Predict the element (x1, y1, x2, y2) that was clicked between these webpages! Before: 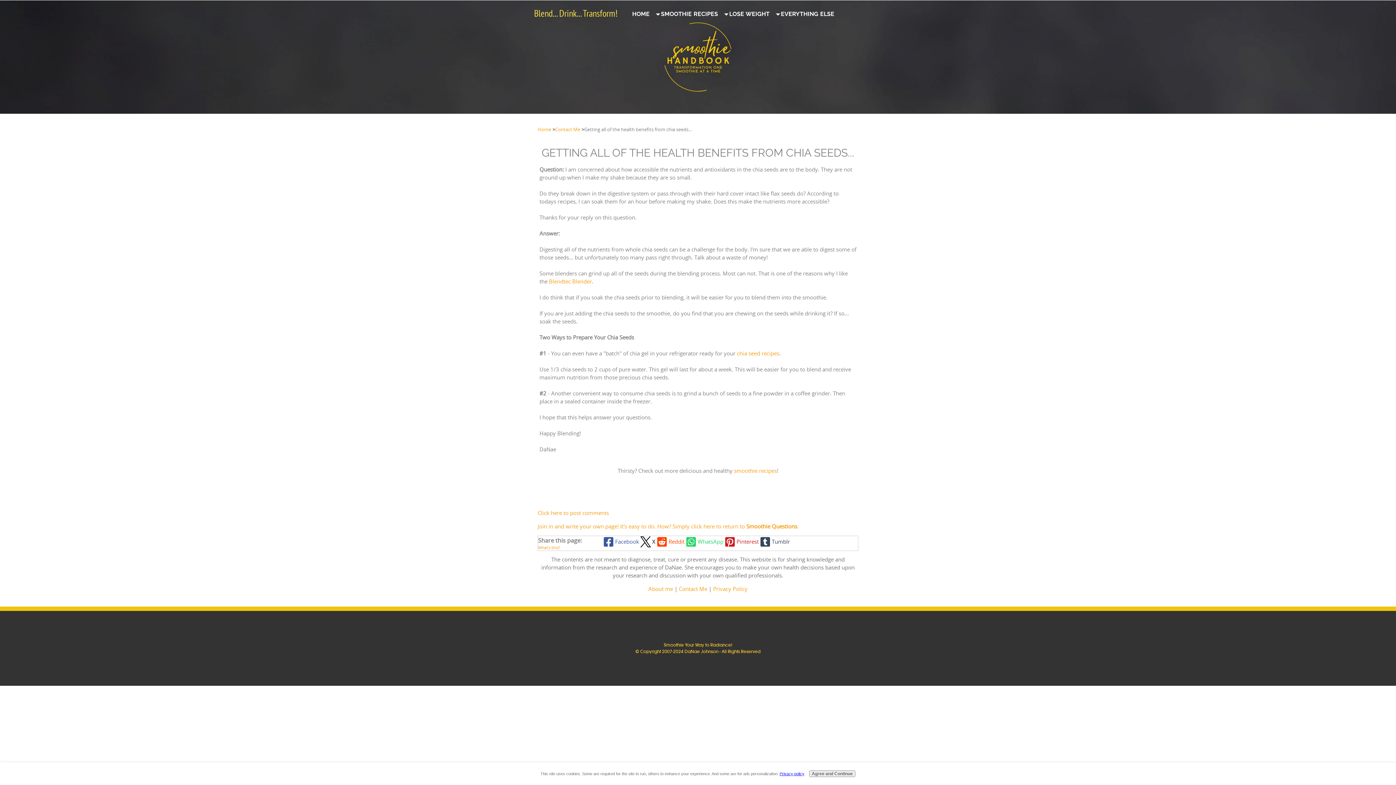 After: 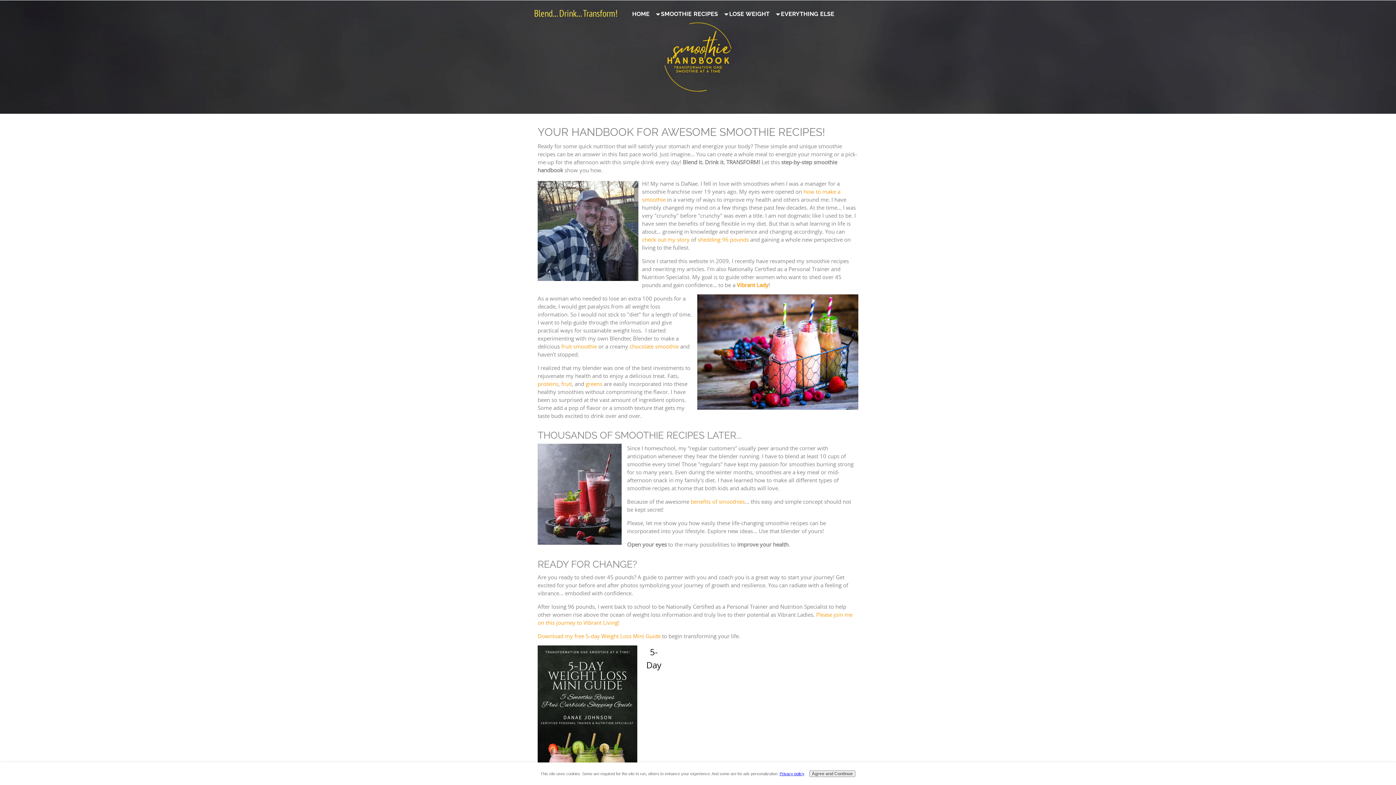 Action: label: HOME bbox: (626, 7, 655, 20)